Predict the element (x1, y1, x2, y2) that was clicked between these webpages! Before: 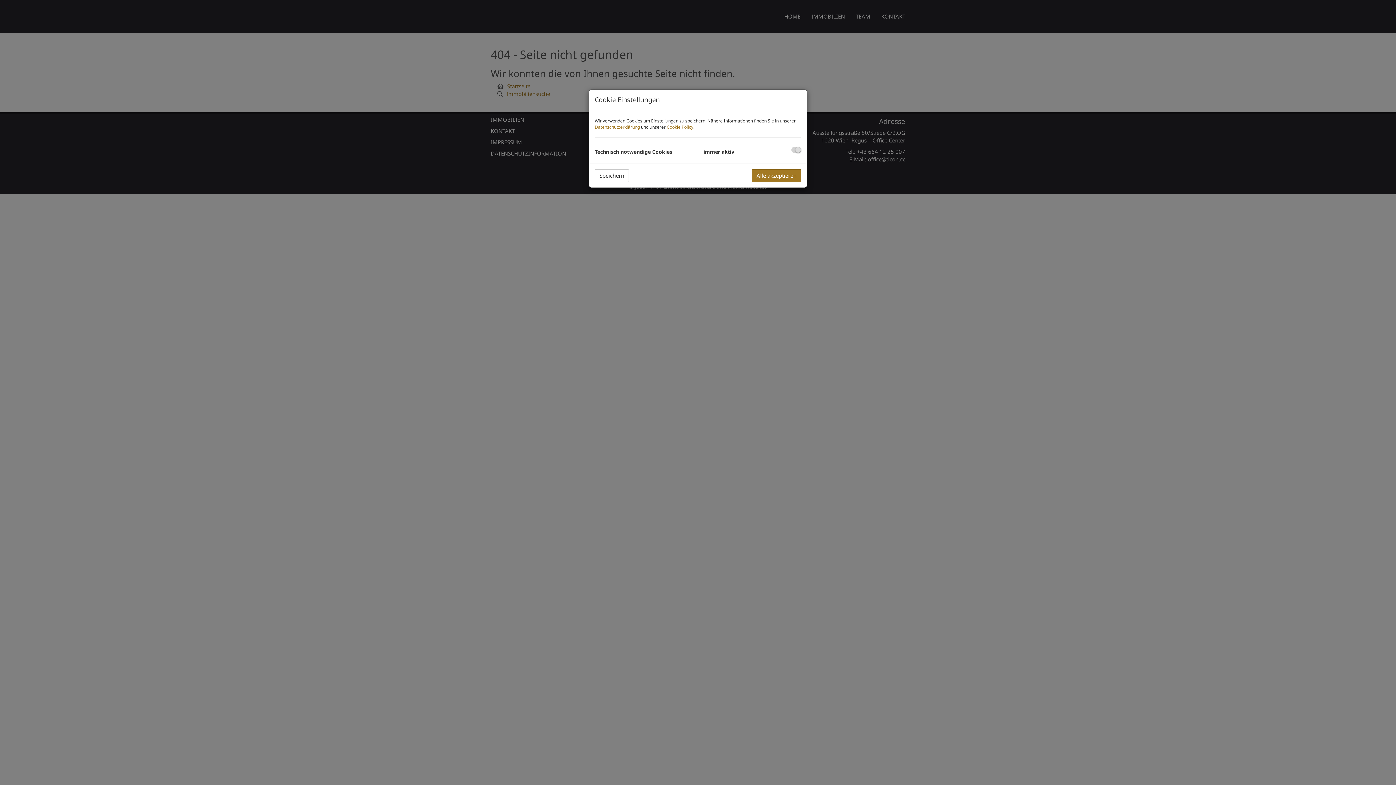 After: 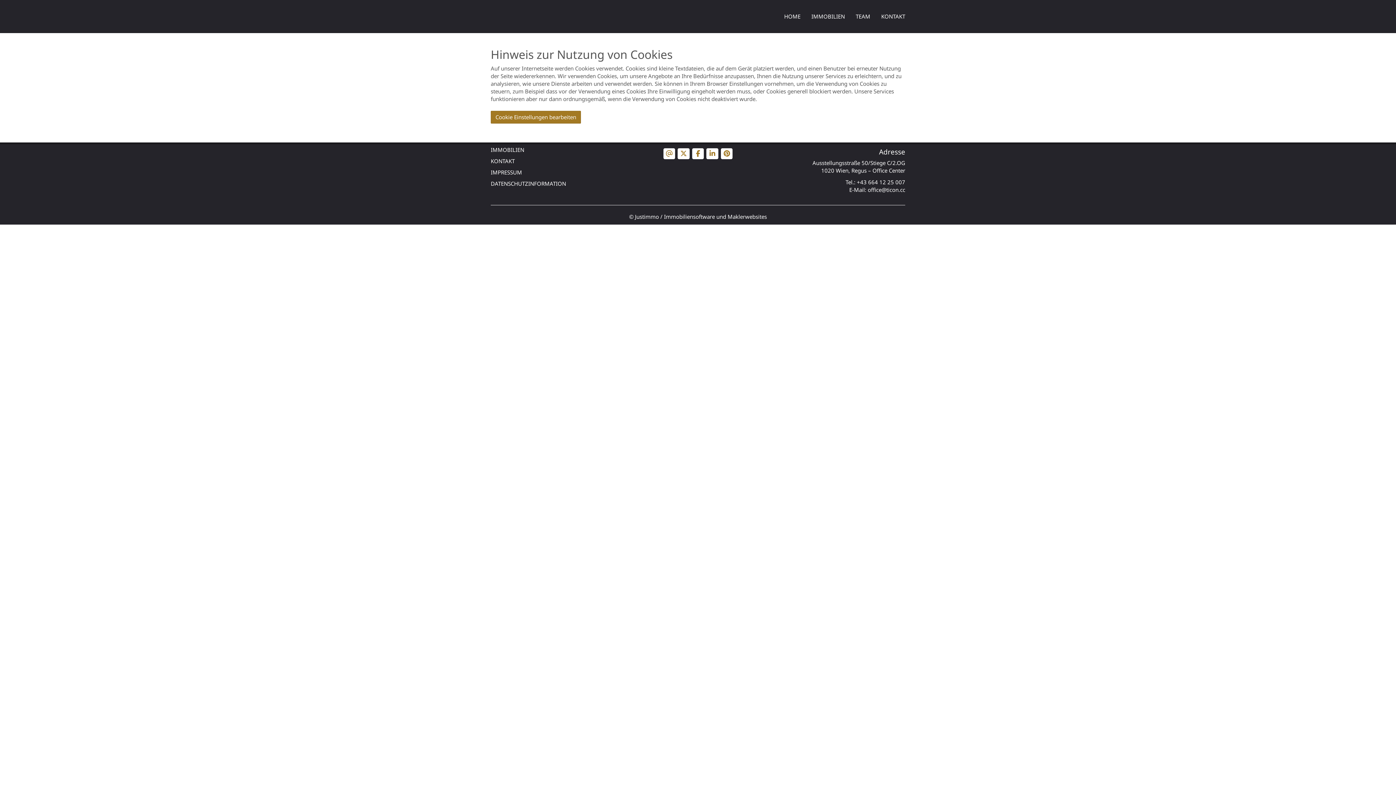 Action: bbox: (666, 124, 693, 130) label: Cookie Policy